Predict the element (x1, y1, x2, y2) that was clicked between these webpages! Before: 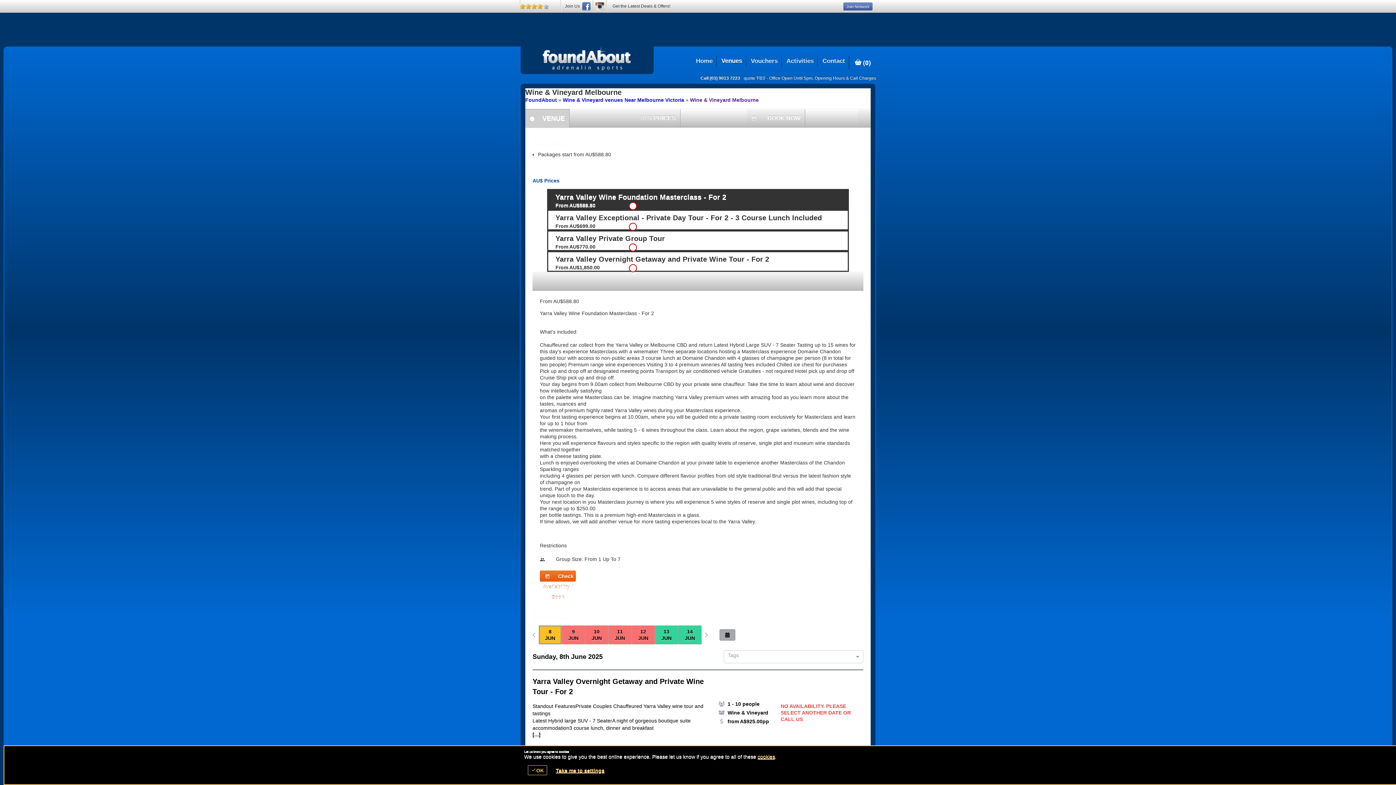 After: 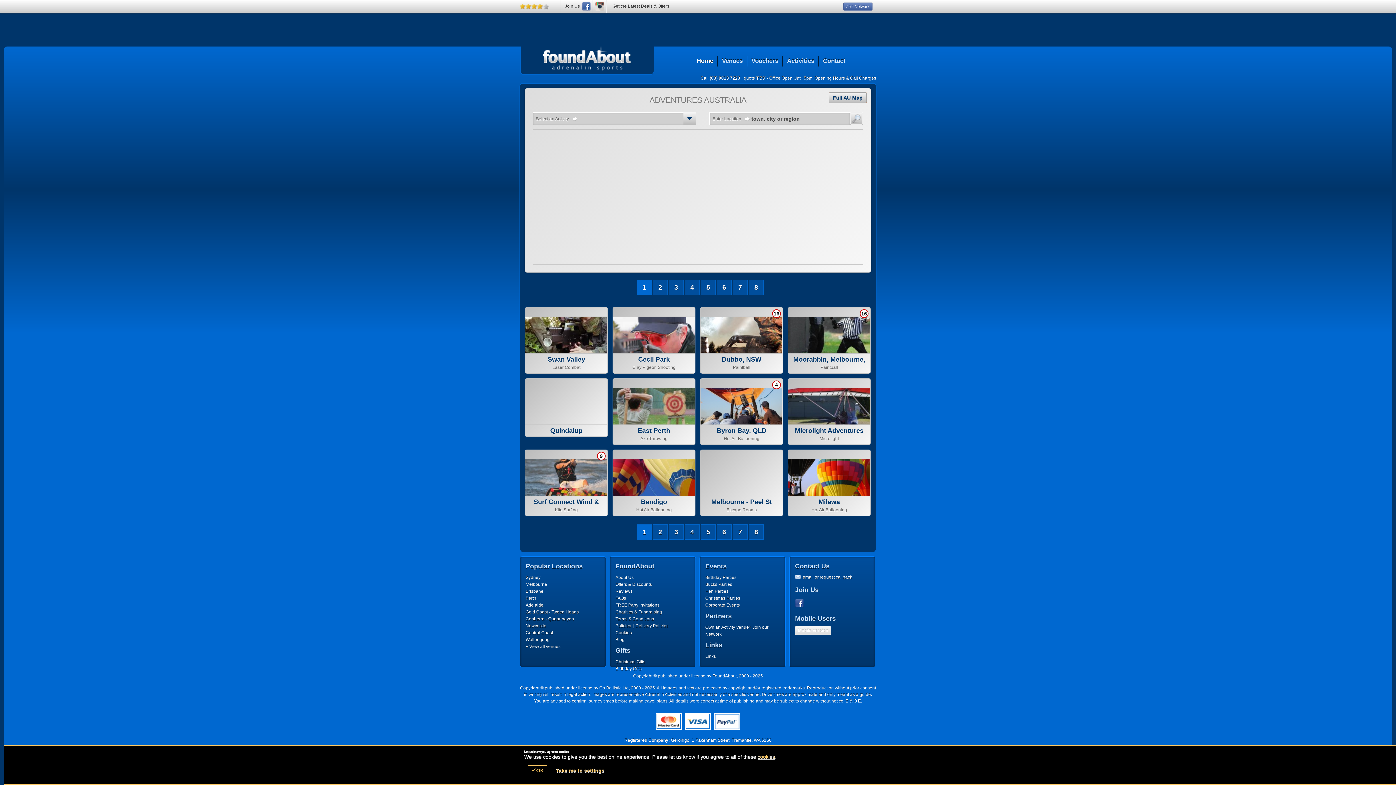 Action: label: FoundAbout bbox: (525, 97, 557, 102)